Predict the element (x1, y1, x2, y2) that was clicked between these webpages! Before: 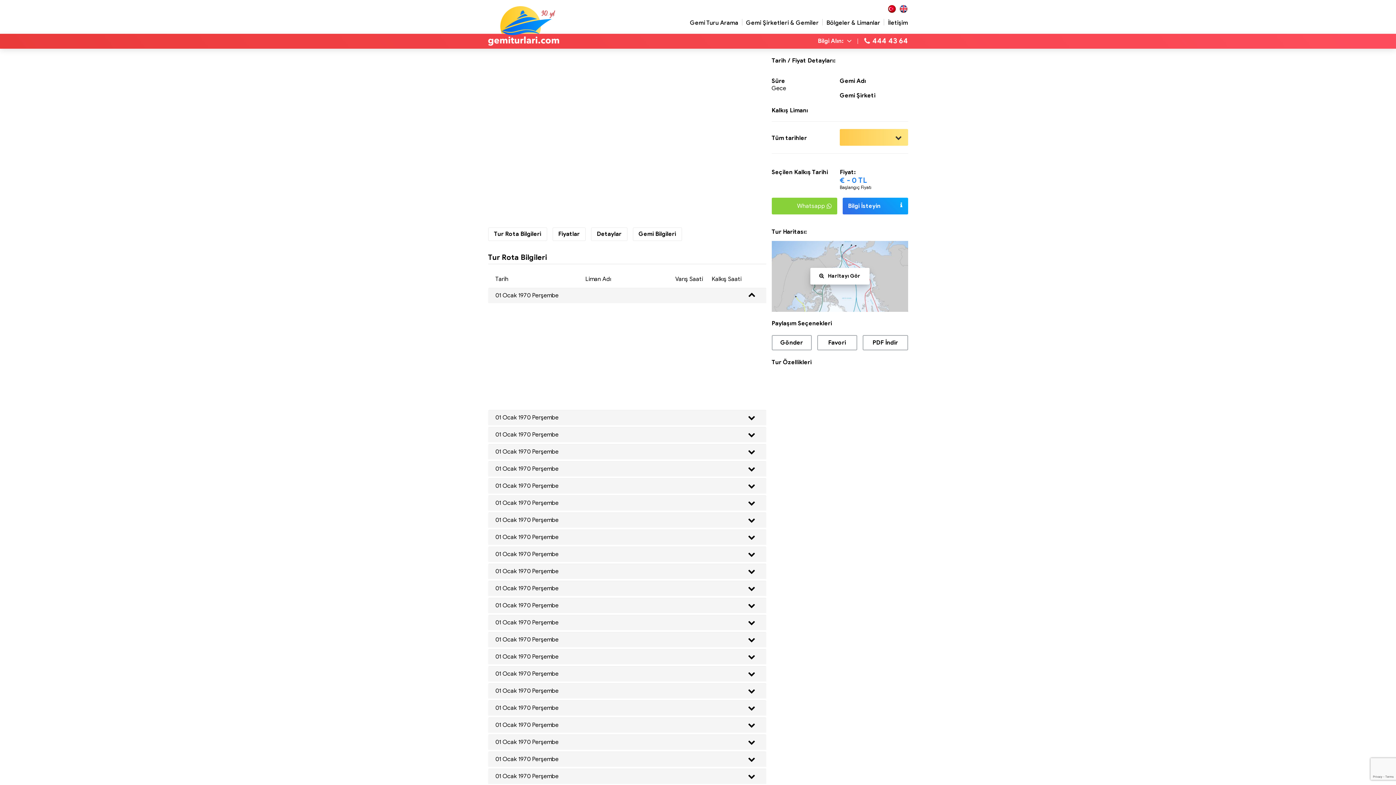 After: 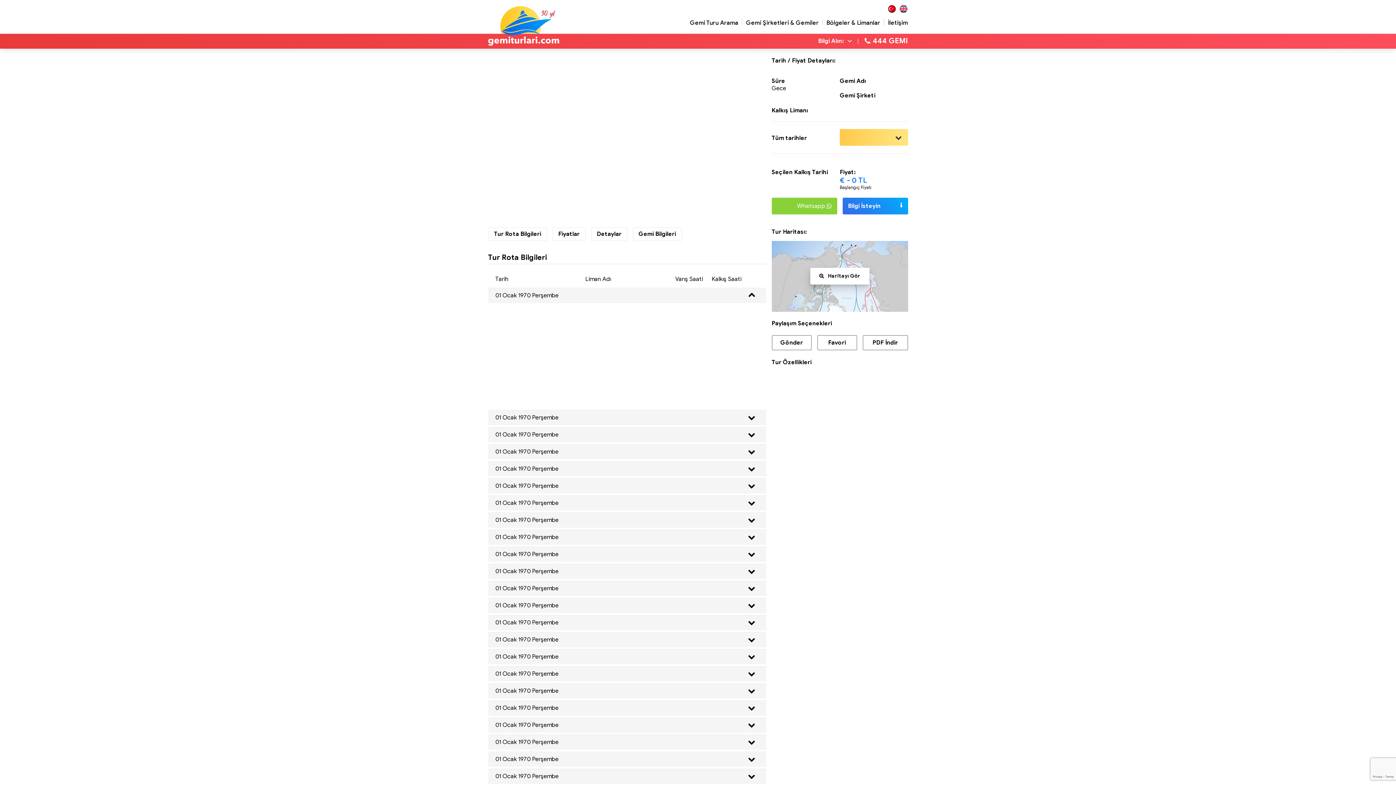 Action: label: Tarih
Liman Adı
Varış Saati
Kalkış Saati
  bbox: (495, 276, 759, 282)